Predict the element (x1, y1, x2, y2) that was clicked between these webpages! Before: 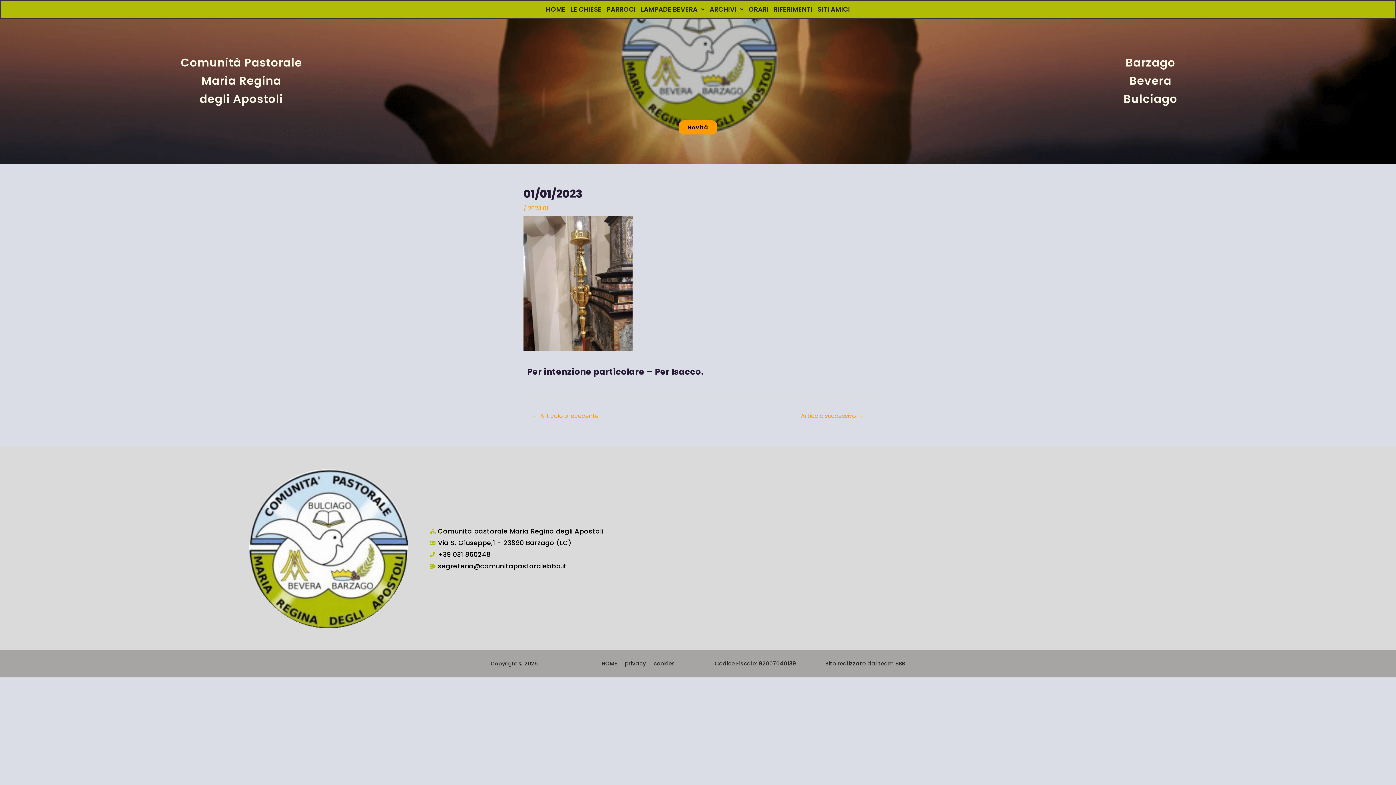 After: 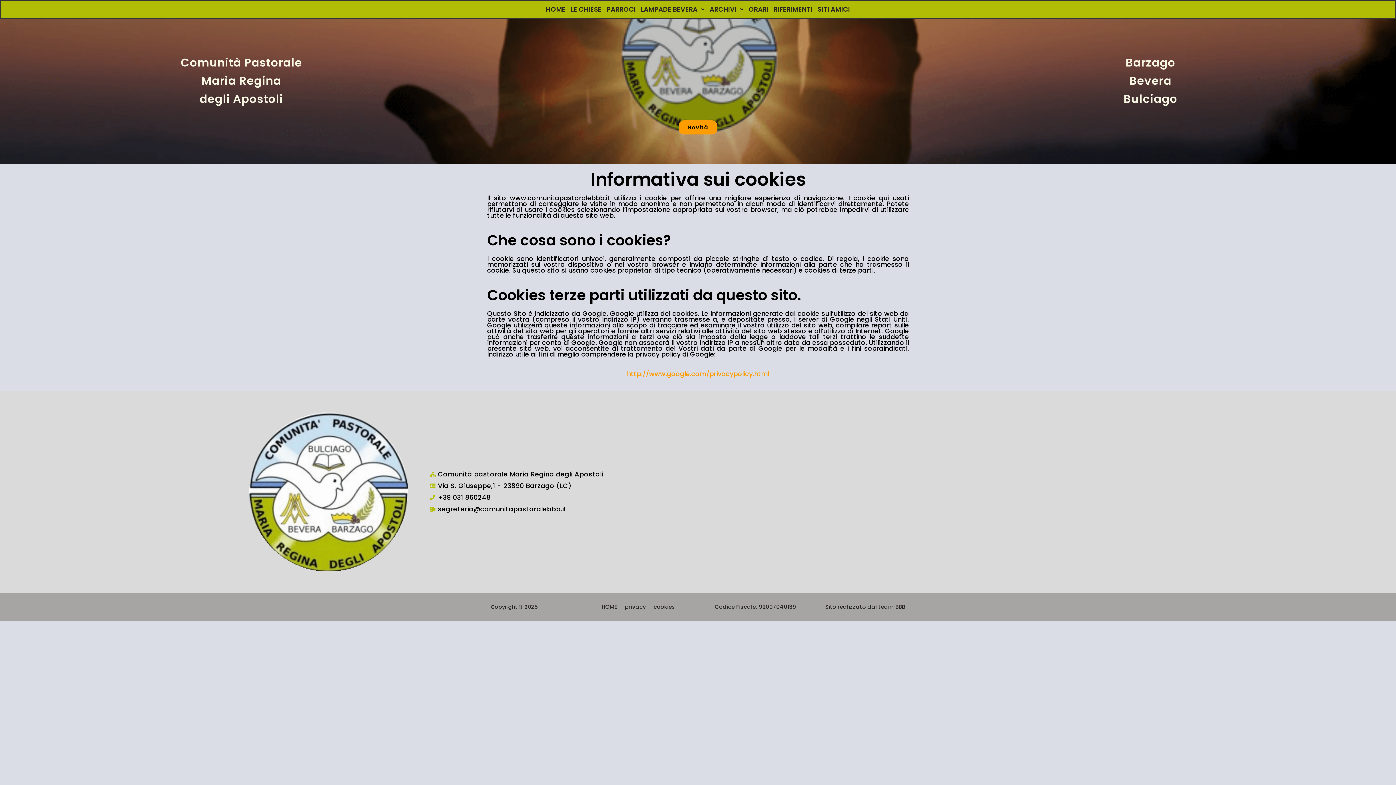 Action: bbox: (652, 661, 677, 666) label: cookies